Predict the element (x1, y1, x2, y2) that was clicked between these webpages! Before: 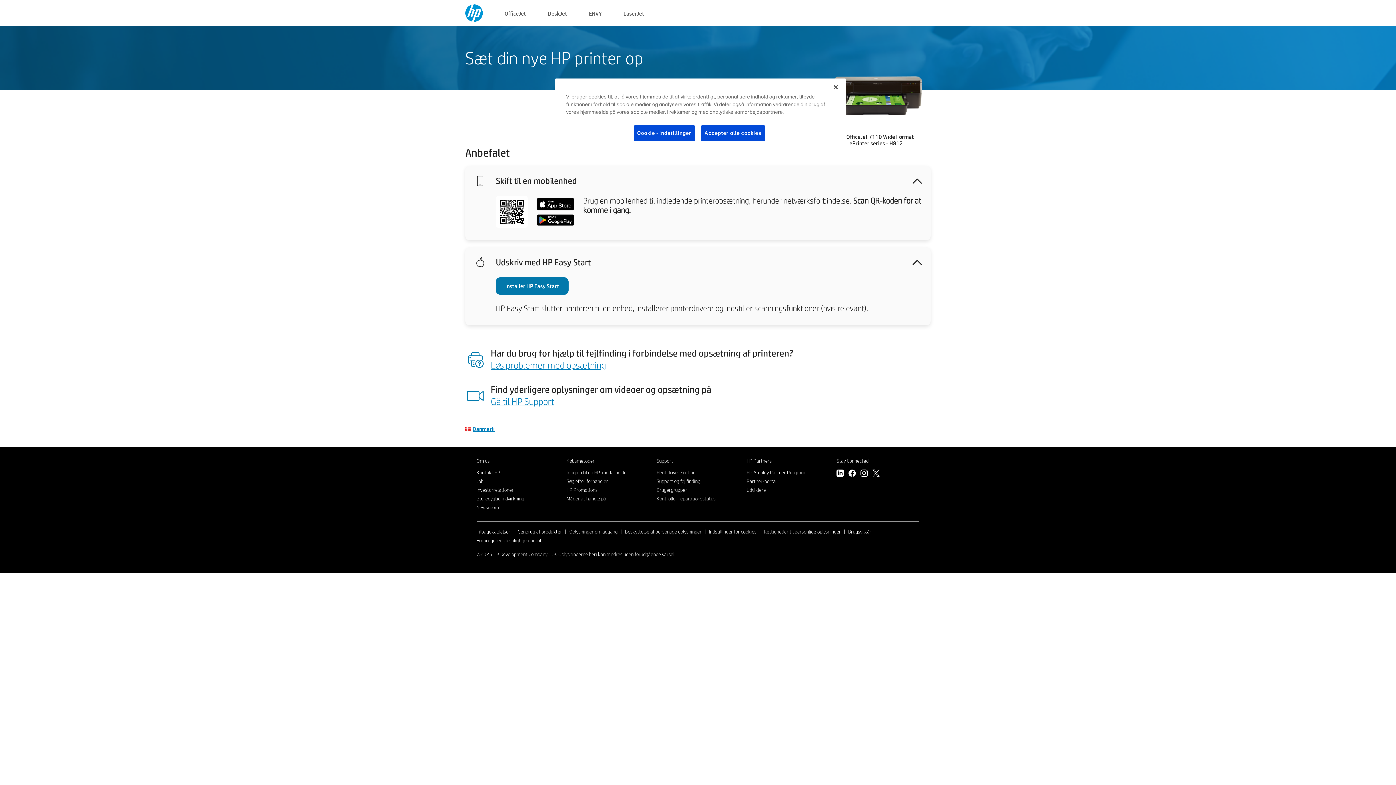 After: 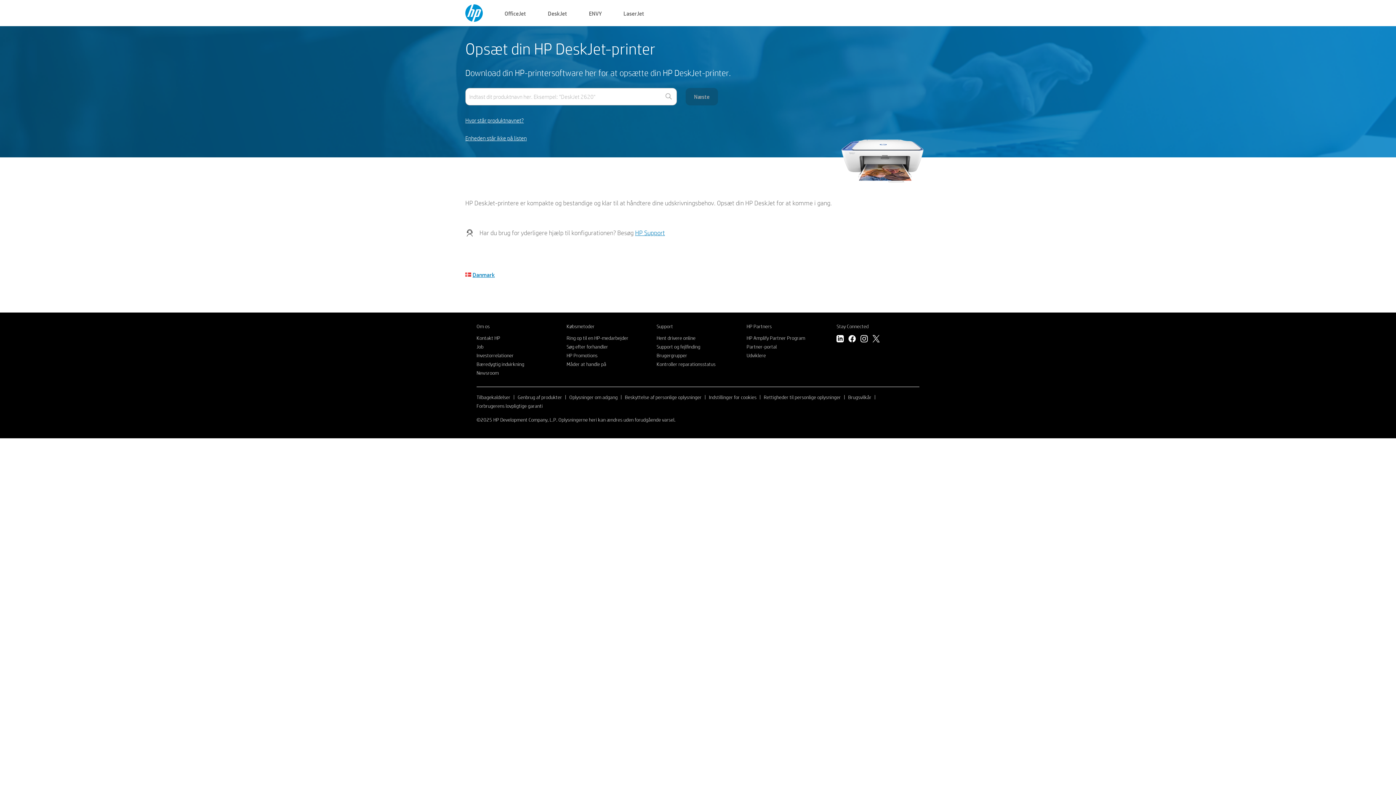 Action: bbox: (548, 8, 567, 17) label: DeskJet